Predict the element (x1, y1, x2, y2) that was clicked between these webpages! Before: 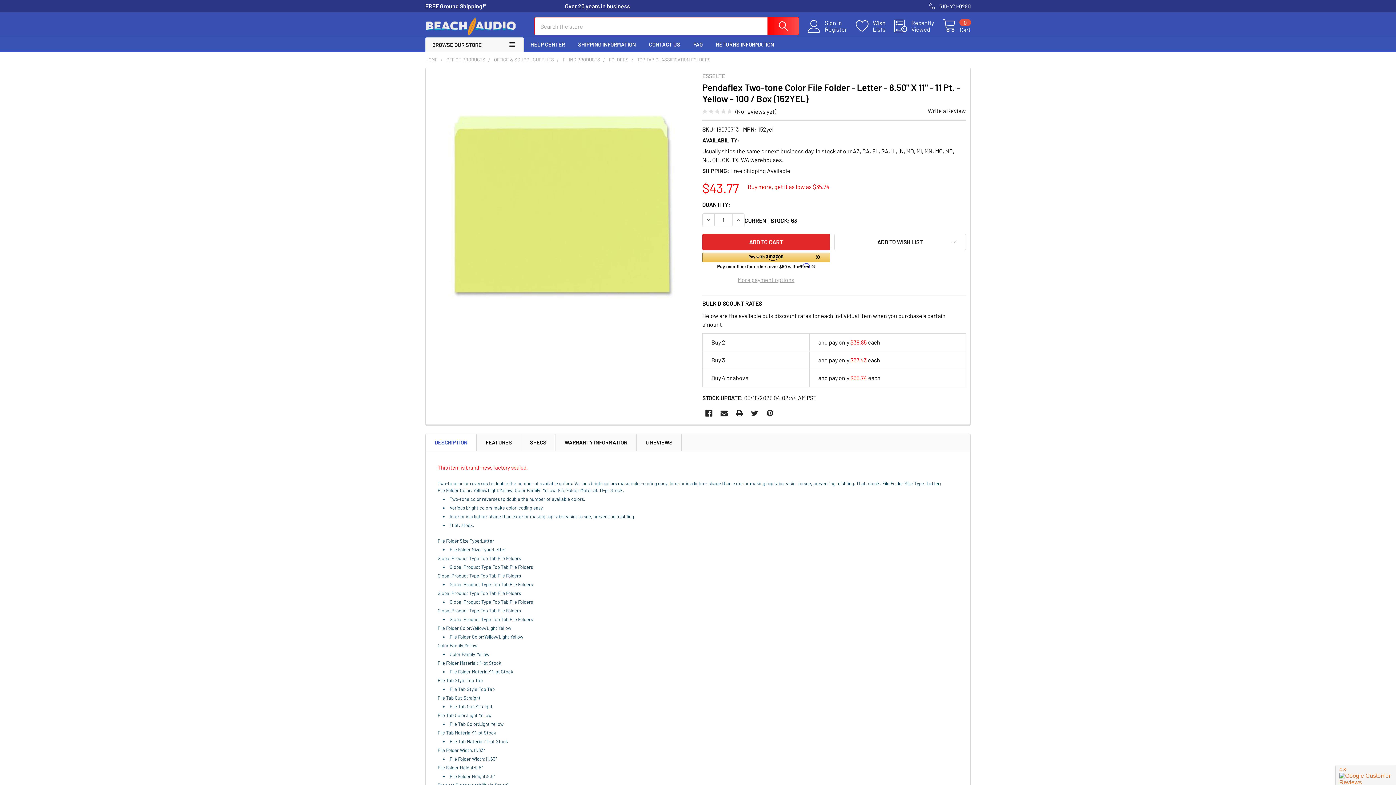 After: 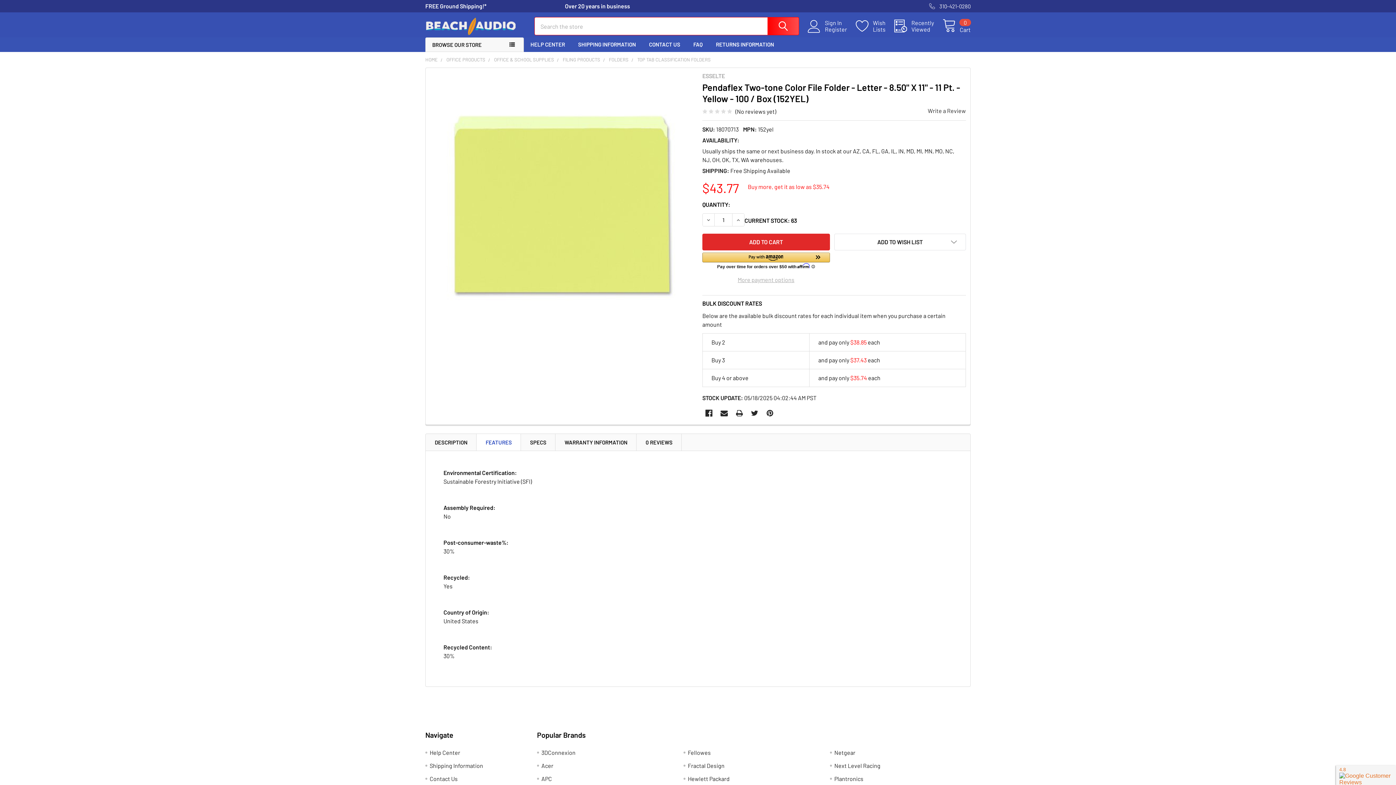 Action: label: FEATURES bbox: (477, 434, 520, 450)